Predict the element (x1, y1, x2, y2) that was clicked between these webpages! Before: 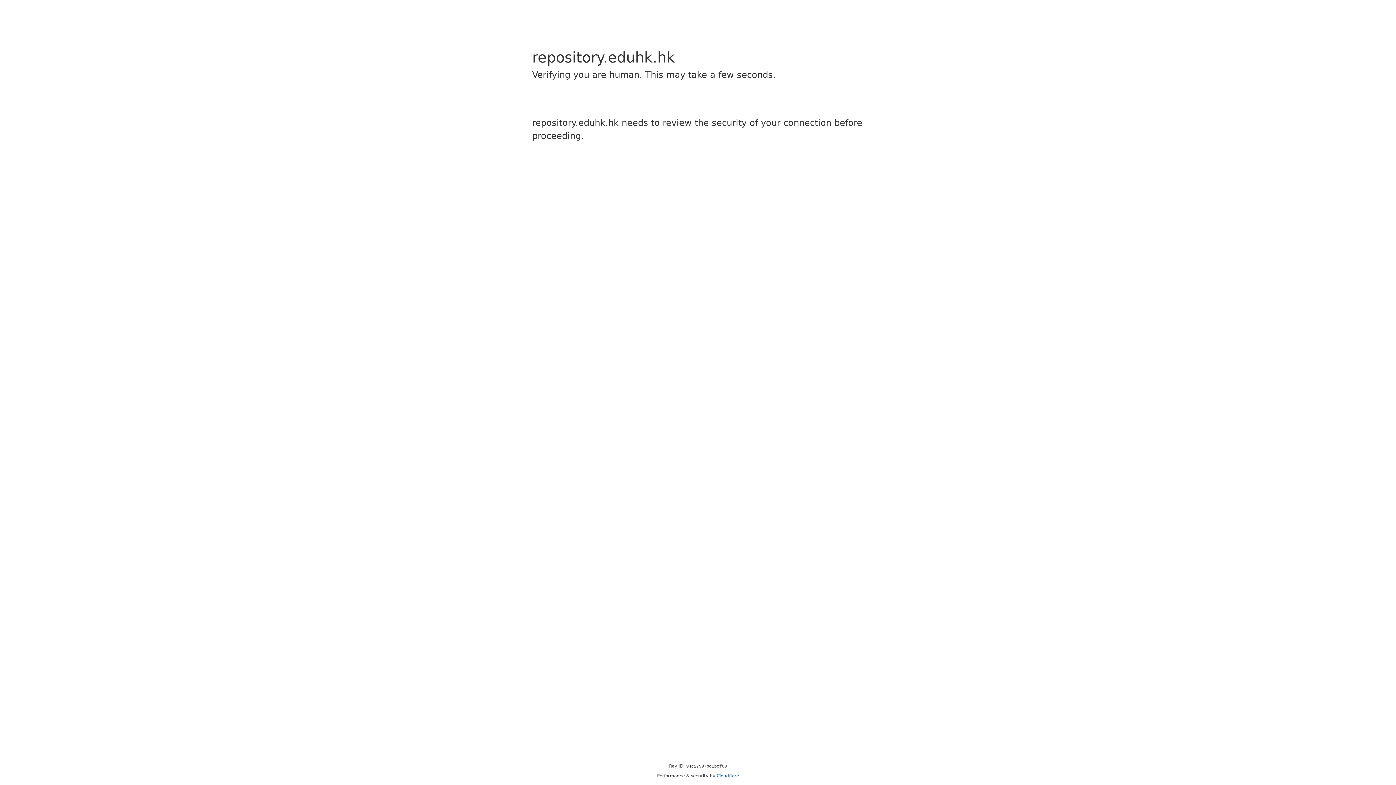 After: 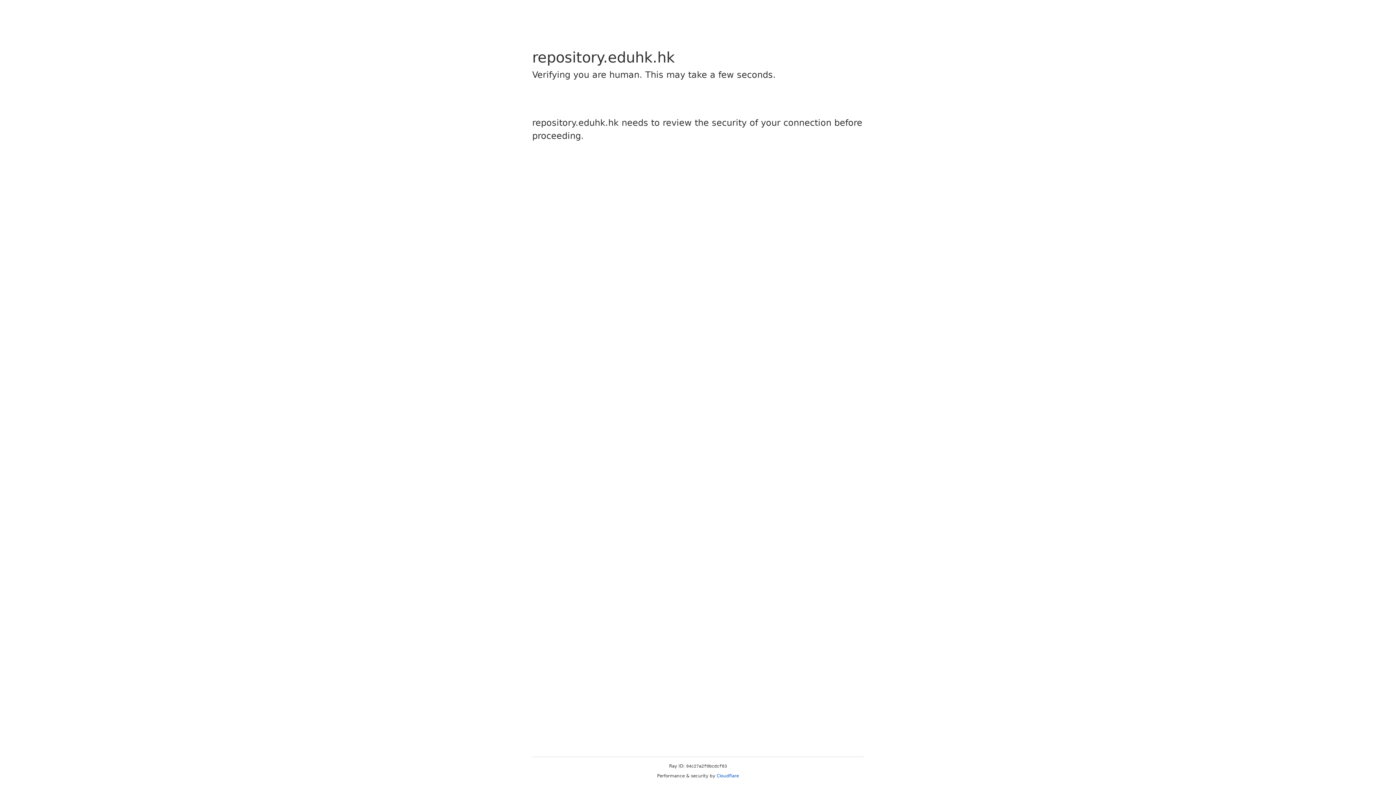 Action: label: Cloudflare bbox: (716, 773, 739, 778)